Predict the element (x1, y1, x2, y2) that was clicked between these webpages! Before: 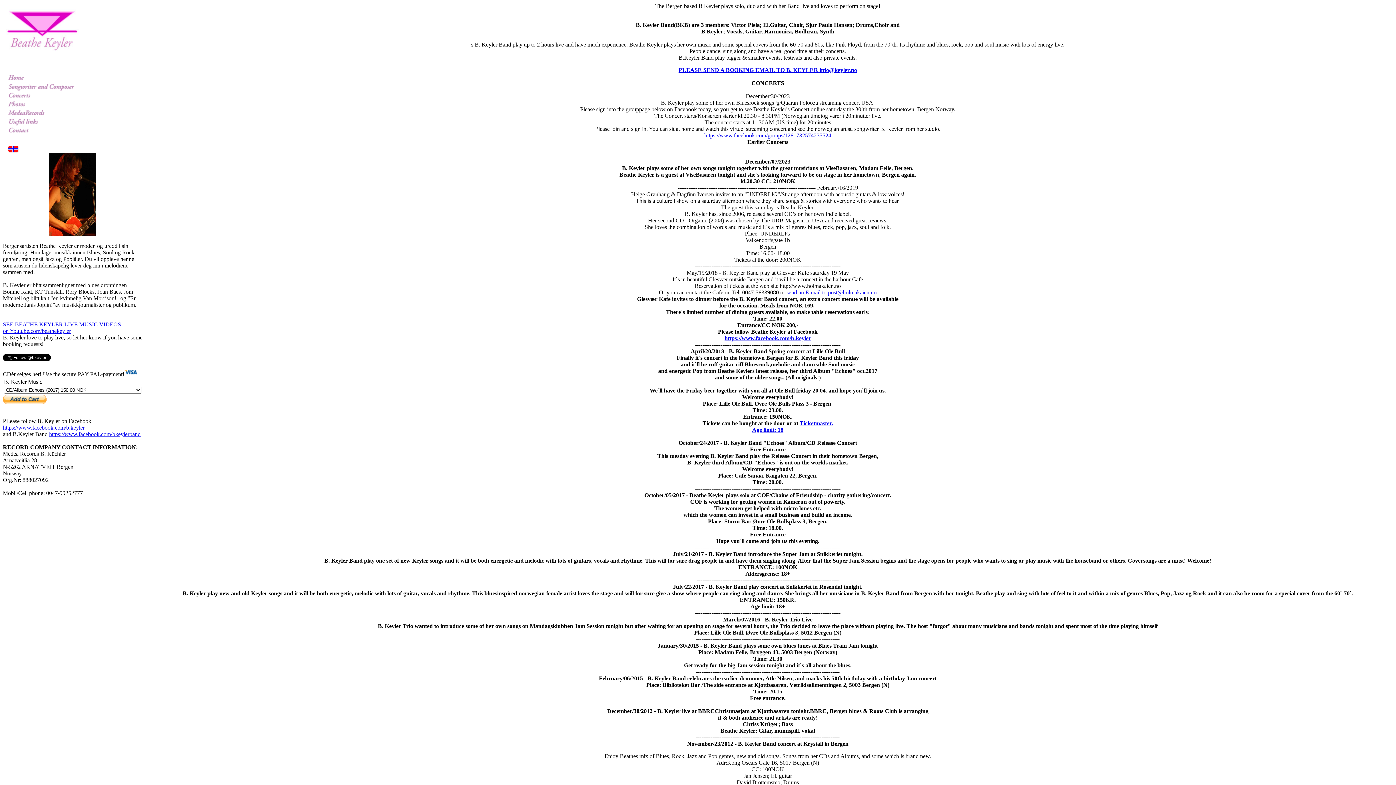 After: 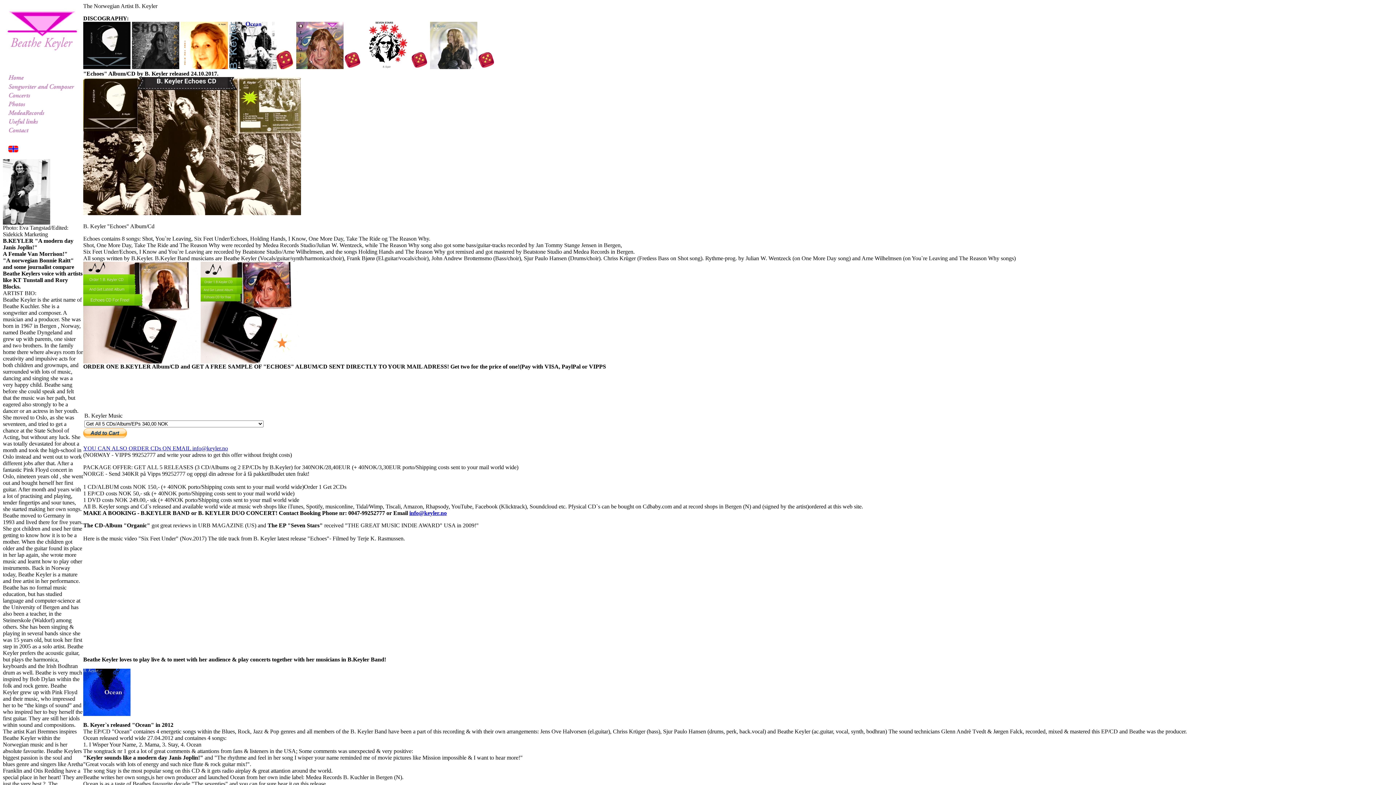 Action: bbox: (2, 77, 82, 83)